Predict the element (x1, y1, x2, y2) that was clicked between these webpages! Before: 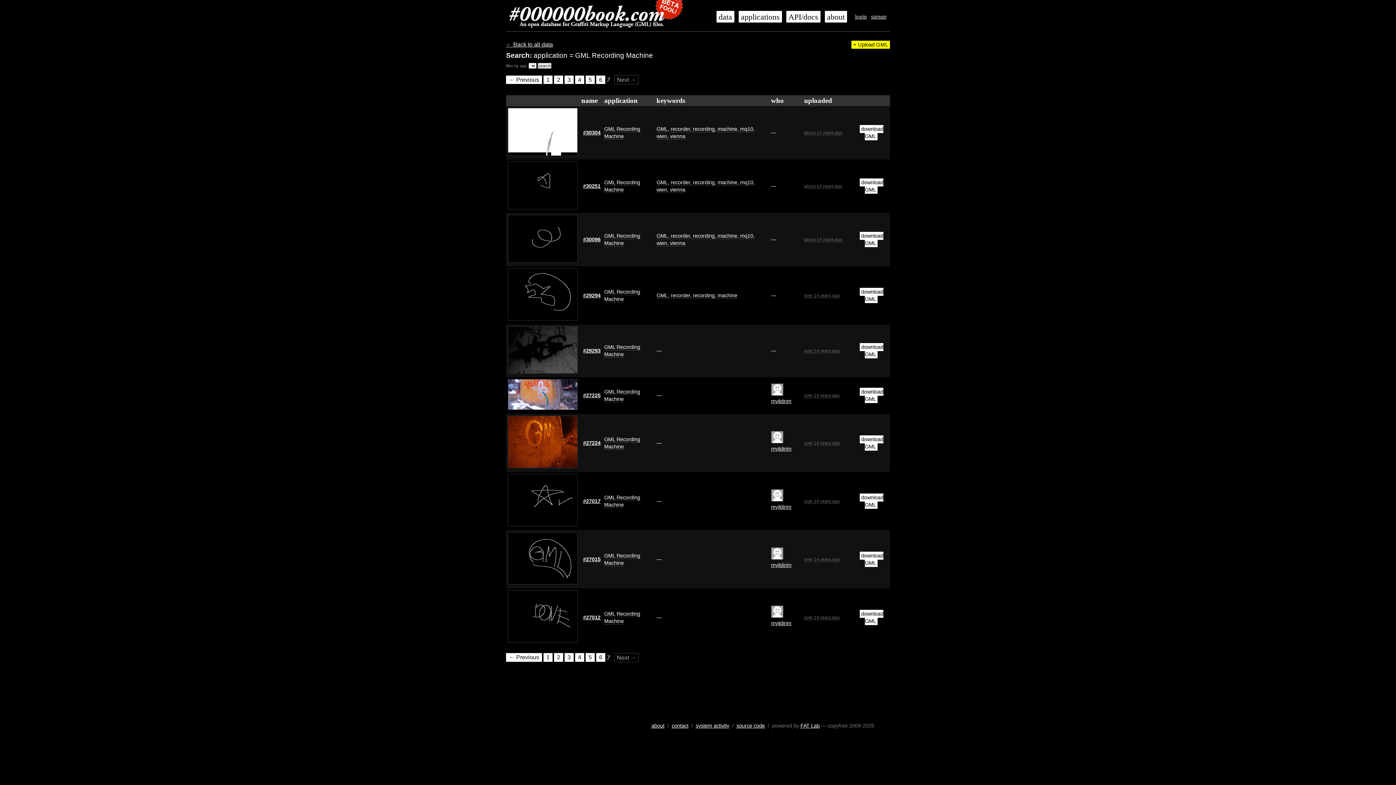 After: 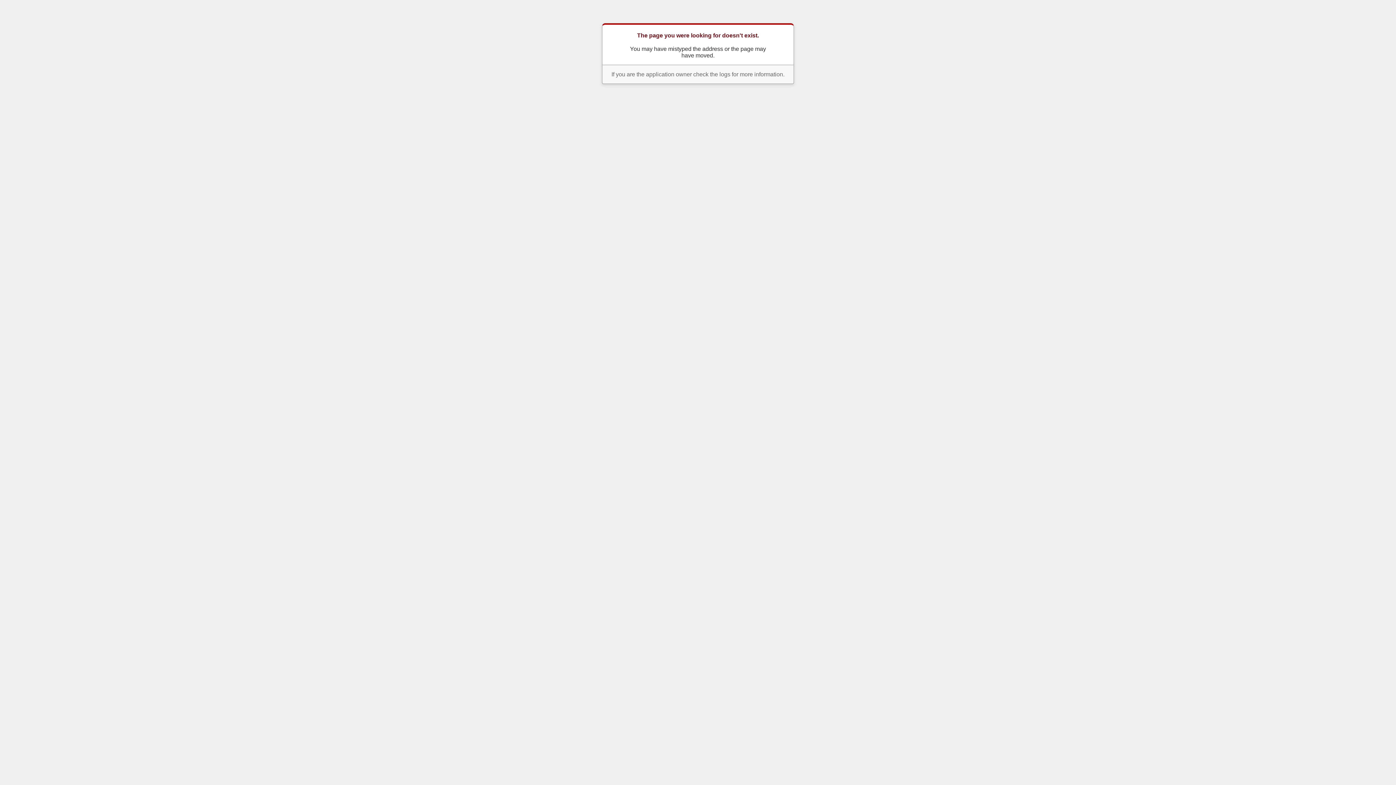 Action: label: signup bbox: (871, 13, 886, 19)